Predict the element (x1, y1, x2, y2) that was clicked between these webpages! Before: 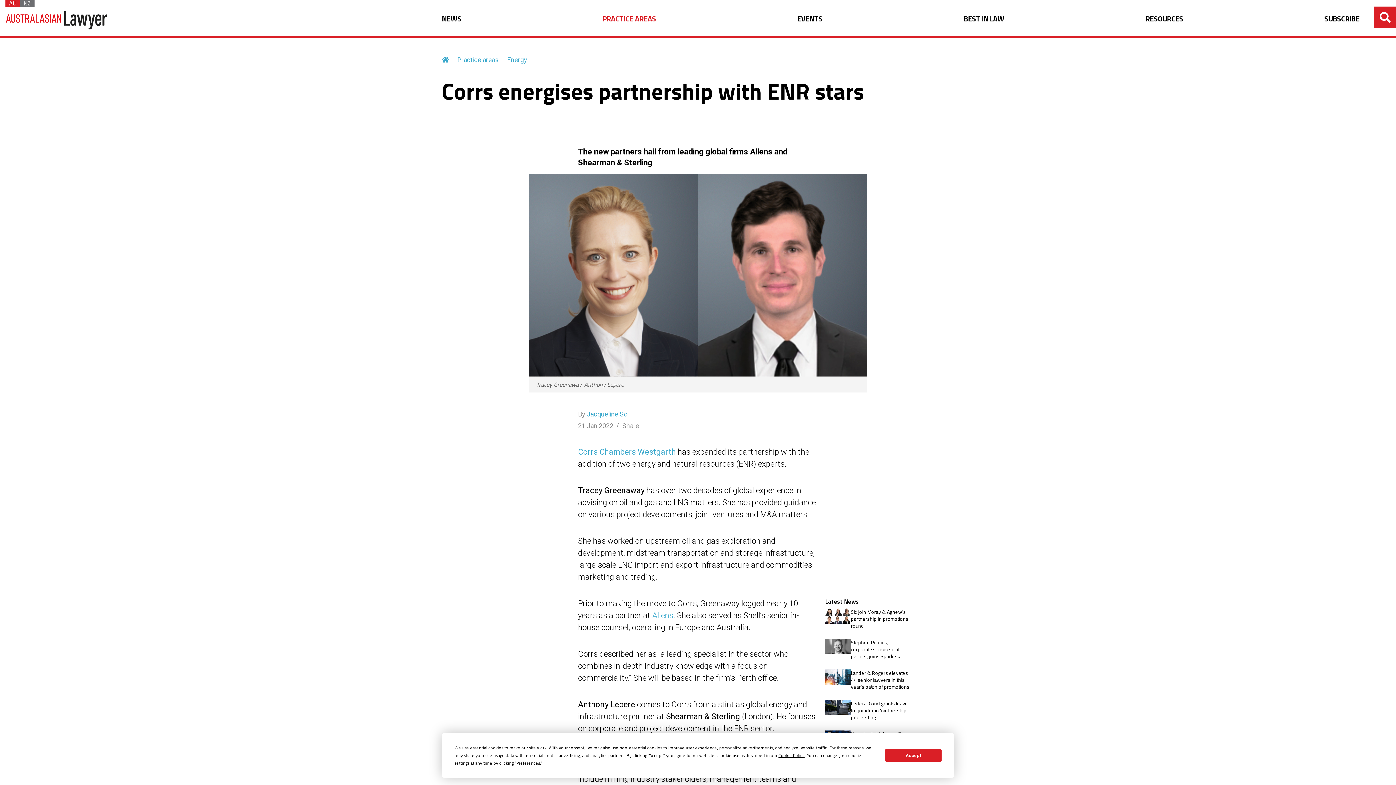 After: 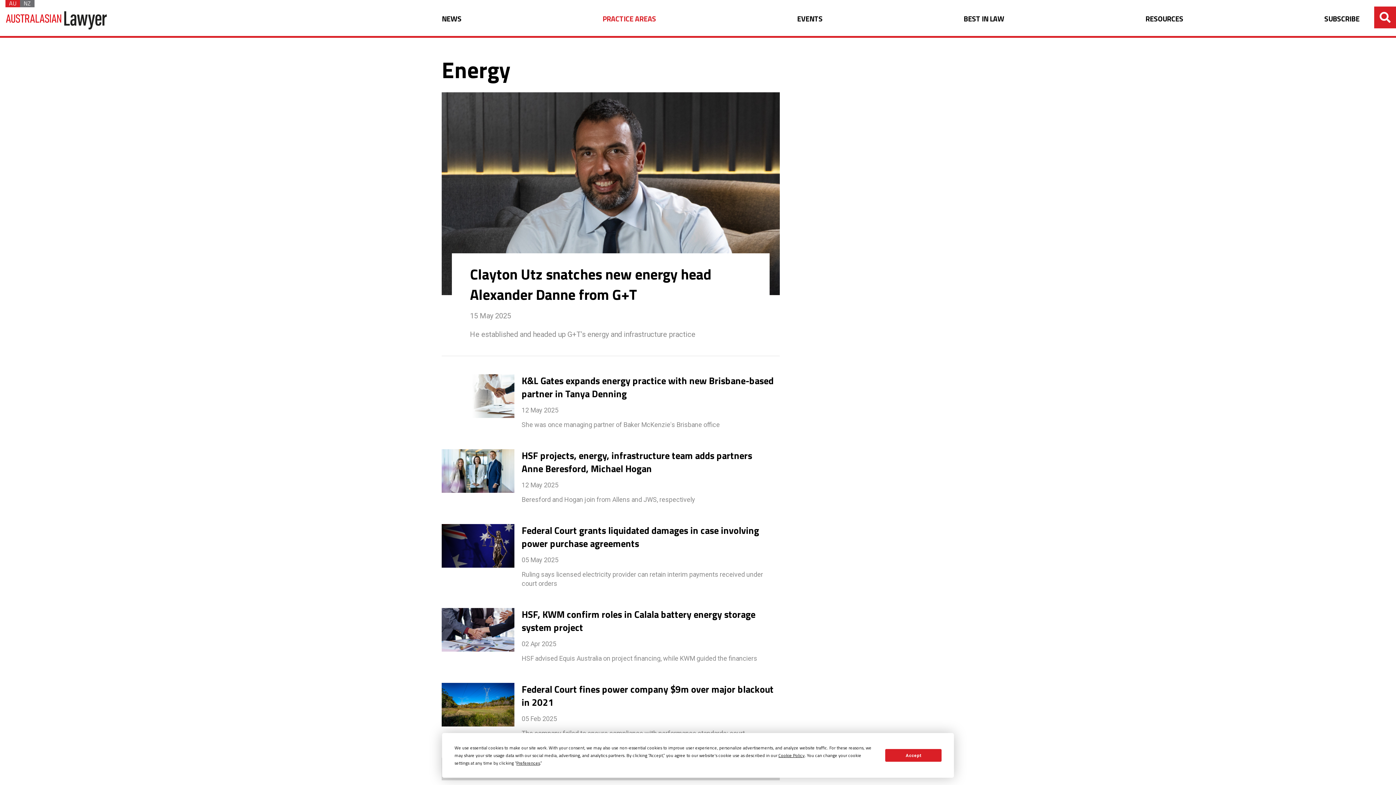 Action: label: Energy bbox: (507, 56, 527, 63)